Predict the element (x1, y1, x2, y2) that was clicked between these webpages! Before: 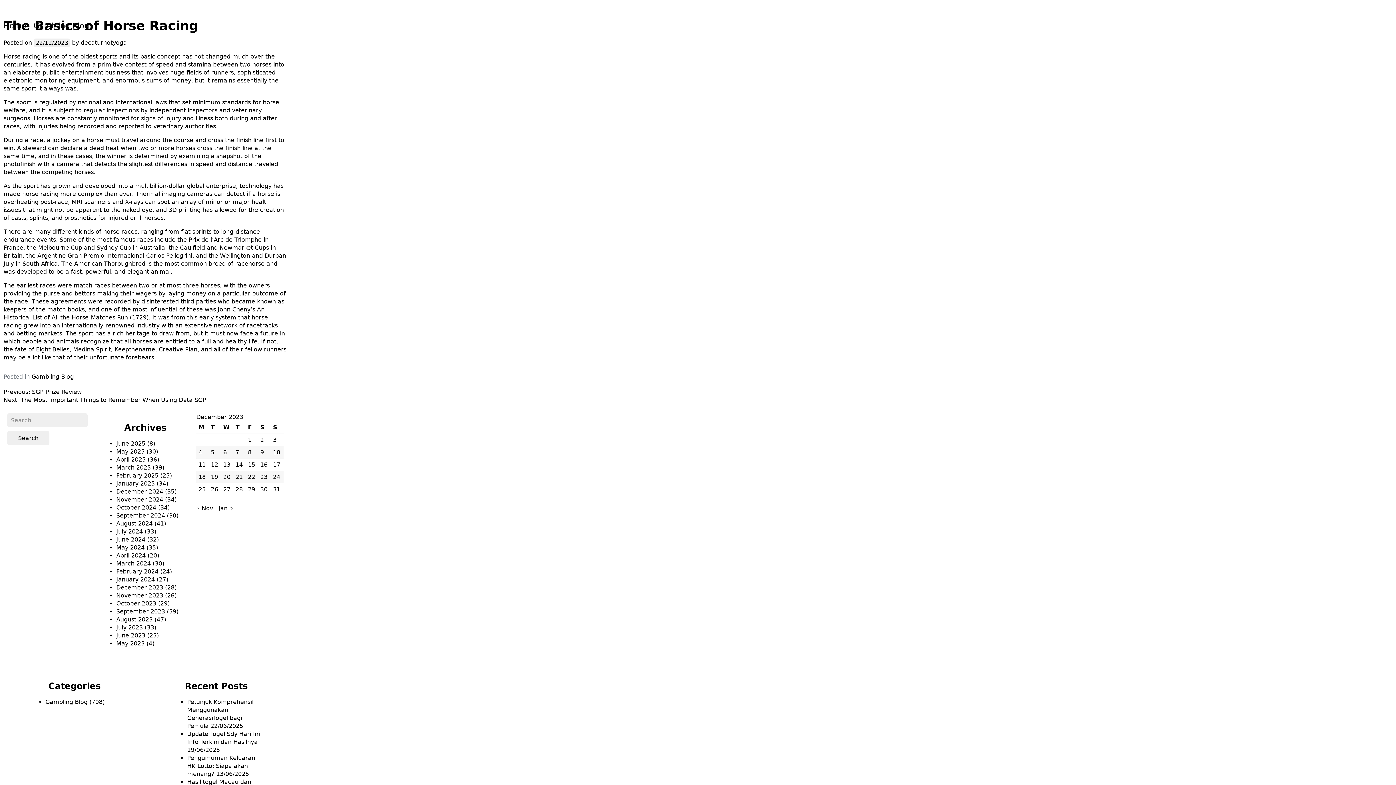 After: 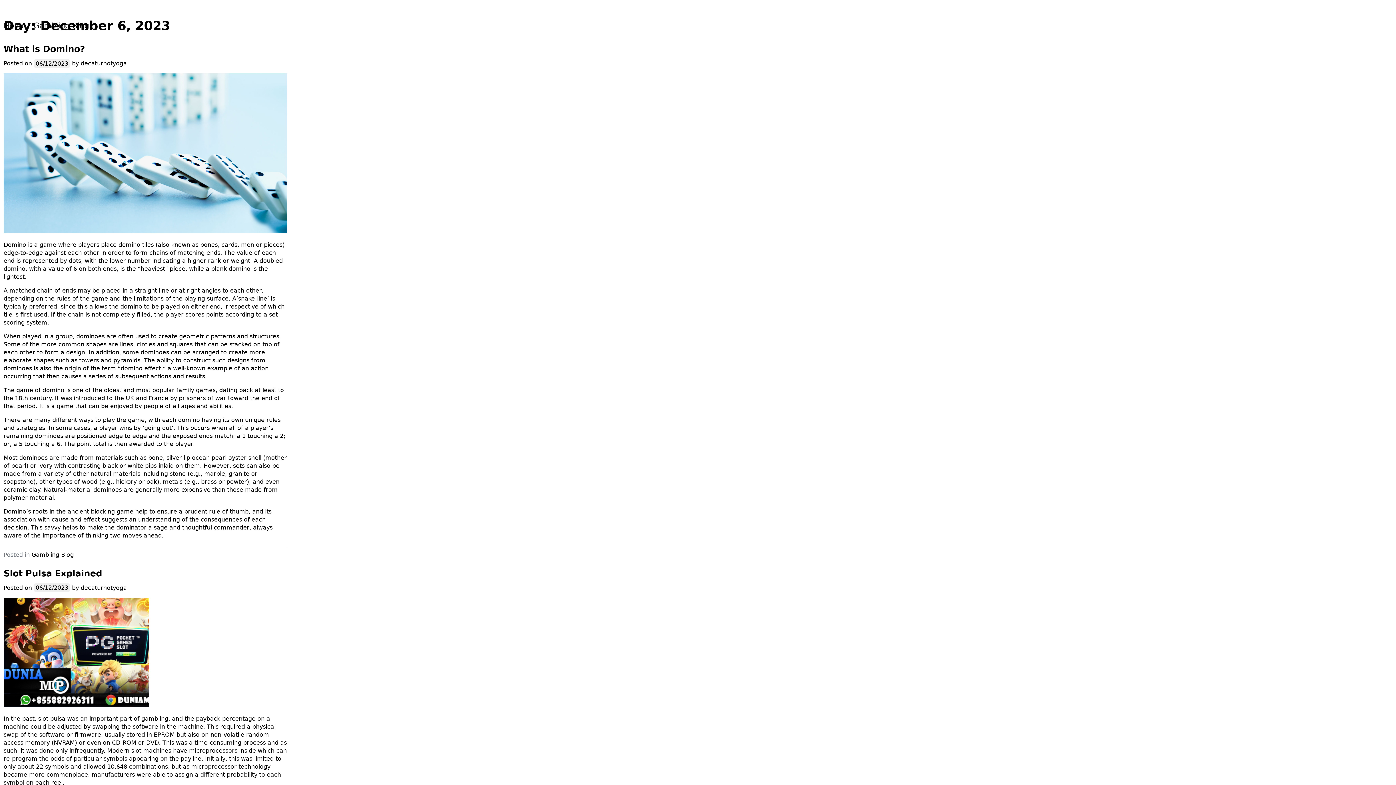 Action: label: Posts published on December 6, 2023 bbox: (223, 449, 226, 456)